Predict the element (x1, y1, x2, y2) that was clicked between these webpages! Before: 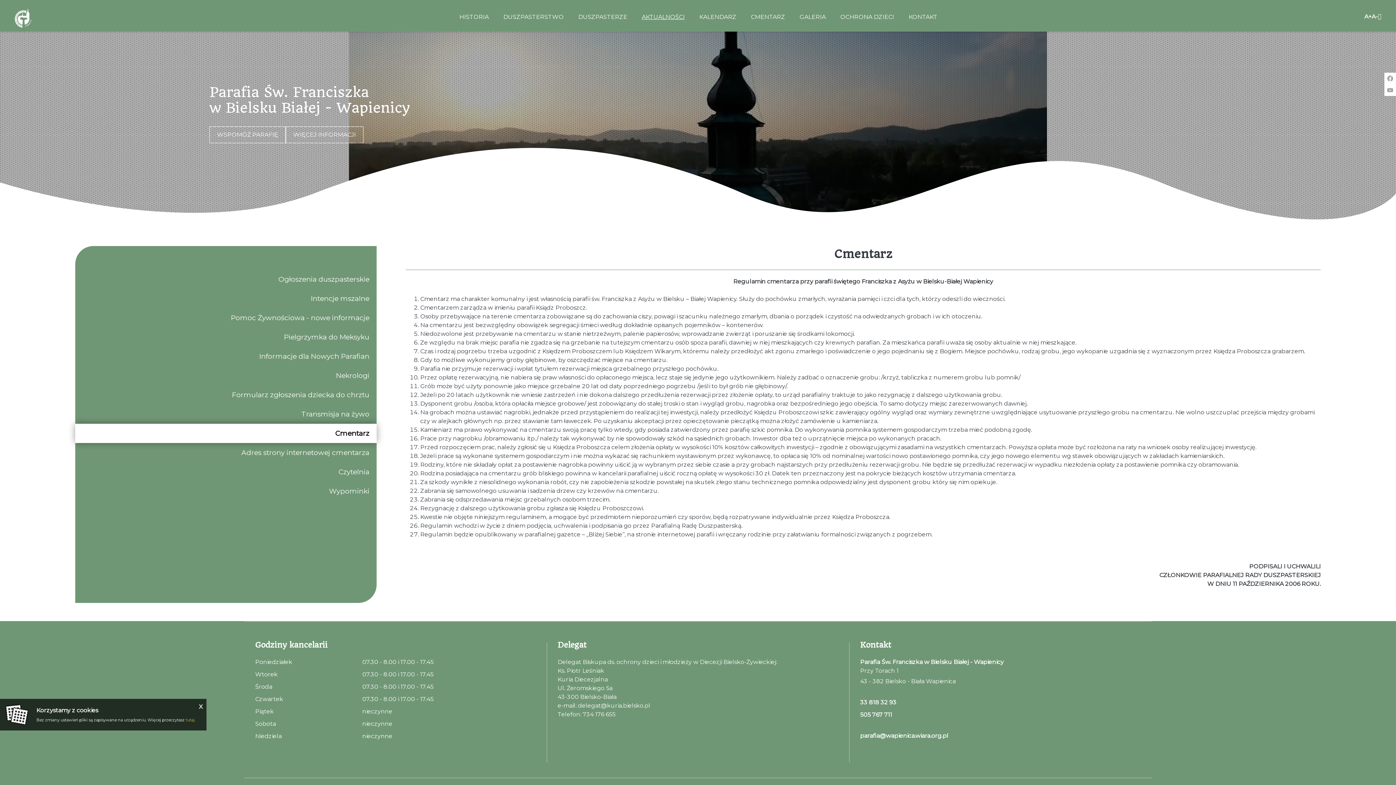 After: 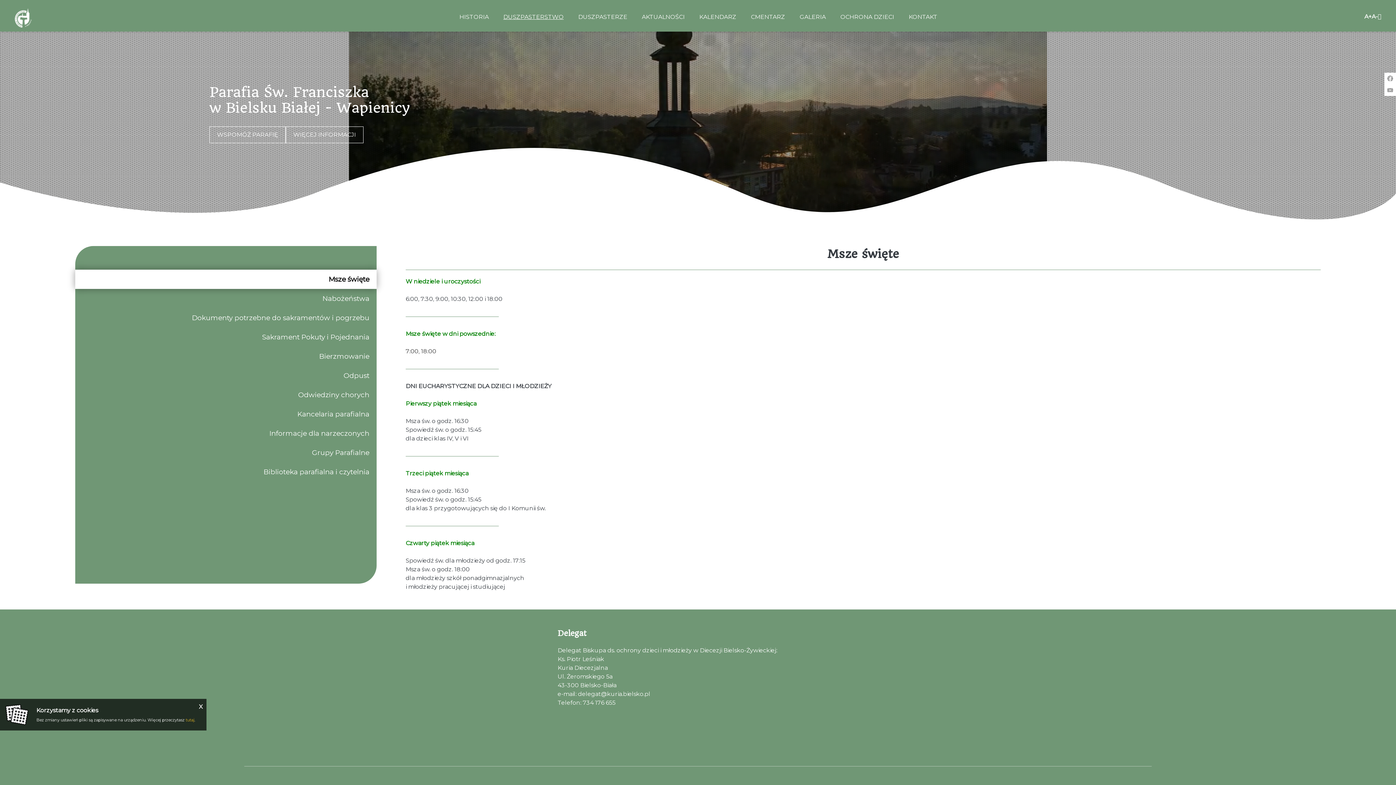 Action: bbox: (503, 8, 563, 25) label: DUSZPASTERSTWO